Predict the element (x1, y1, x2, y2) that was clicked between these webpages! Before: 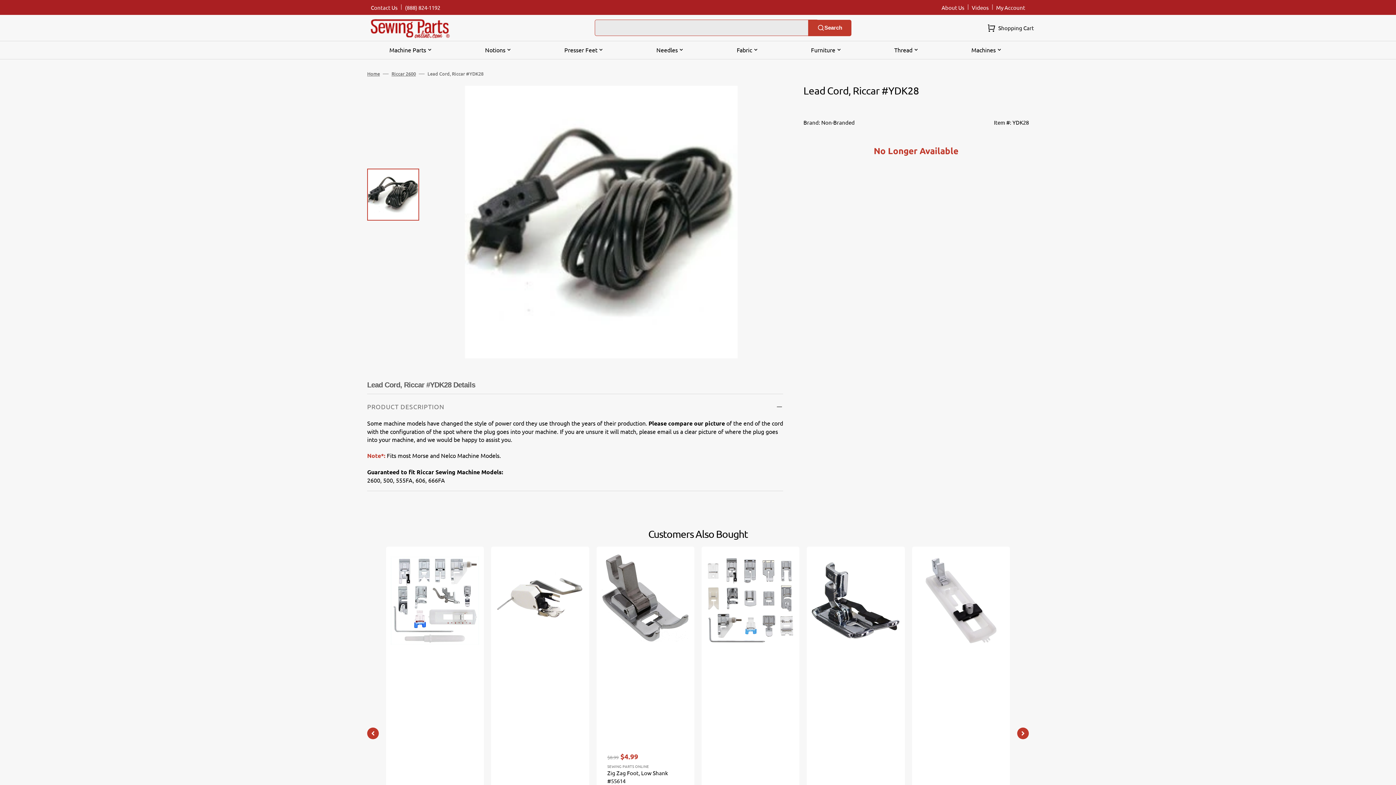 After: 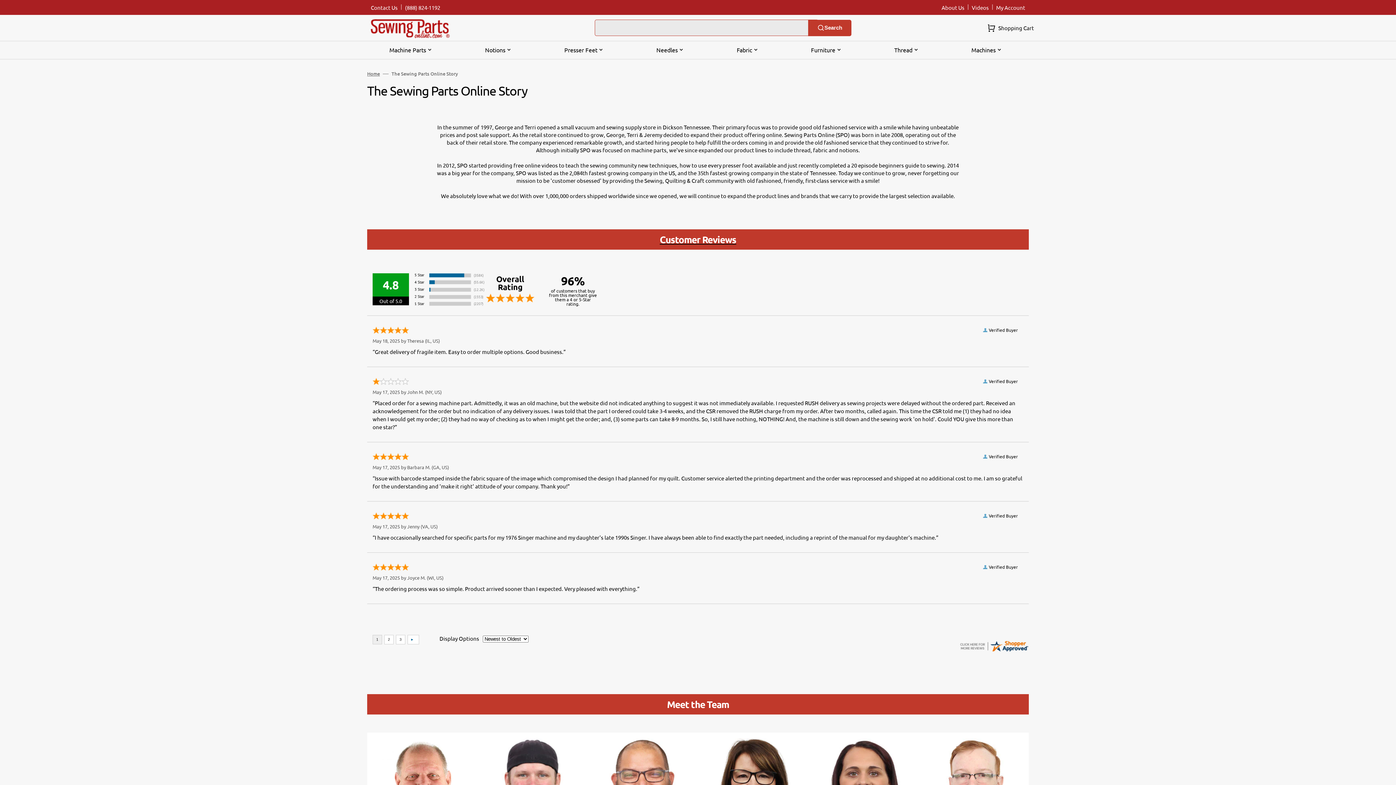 Action: label: About Us bbox: (938, 0, 968, 14)